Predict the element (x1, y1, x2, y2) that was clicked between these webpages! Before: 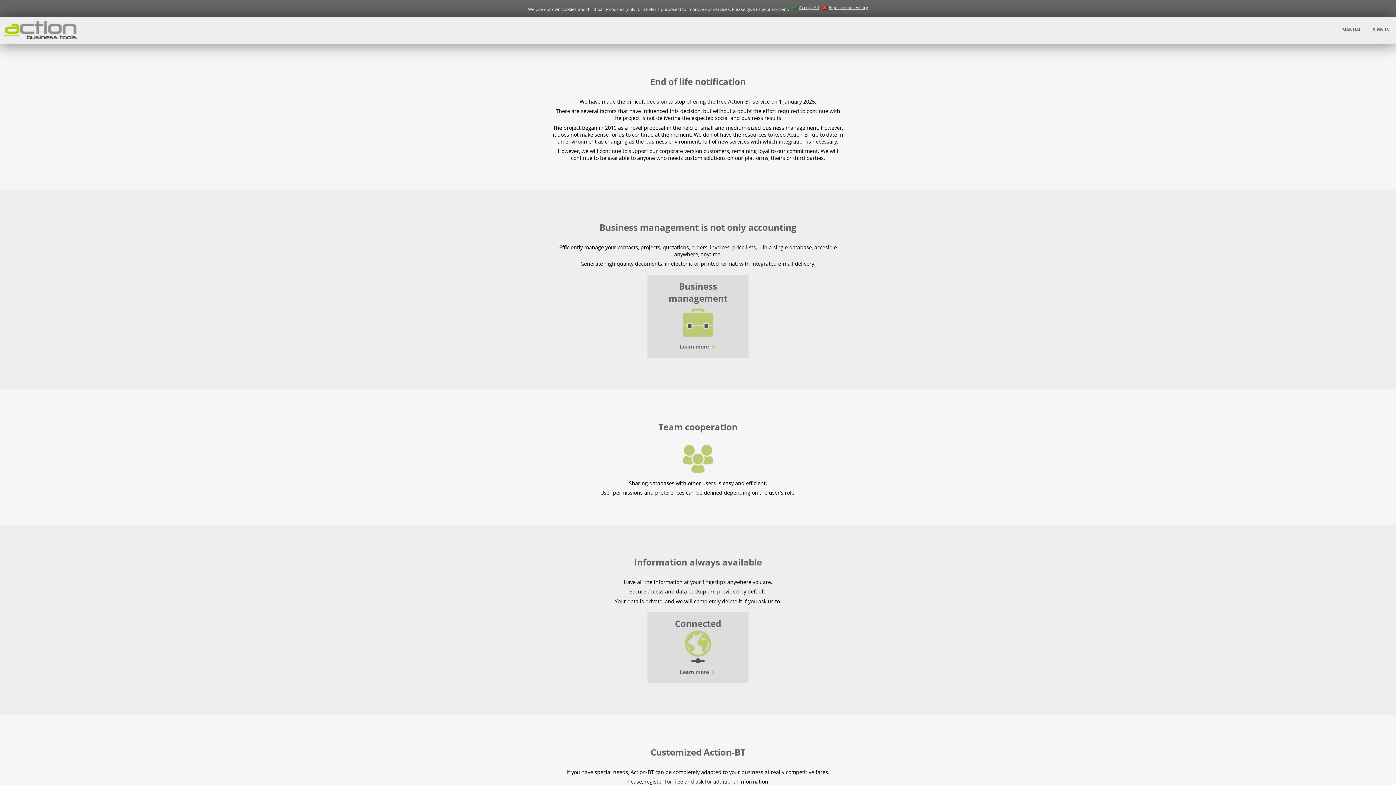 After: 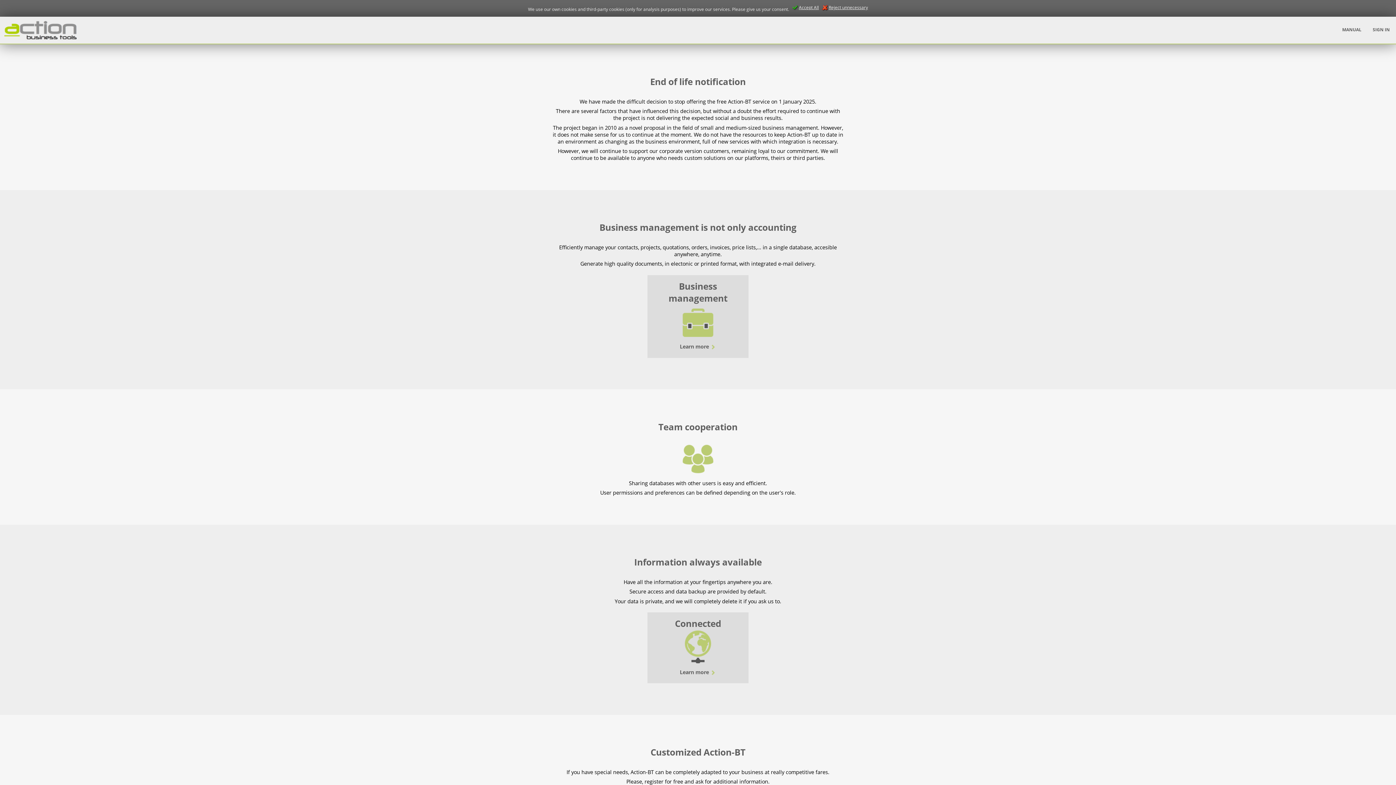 Action: bbox: (4, 26, 79, 32)